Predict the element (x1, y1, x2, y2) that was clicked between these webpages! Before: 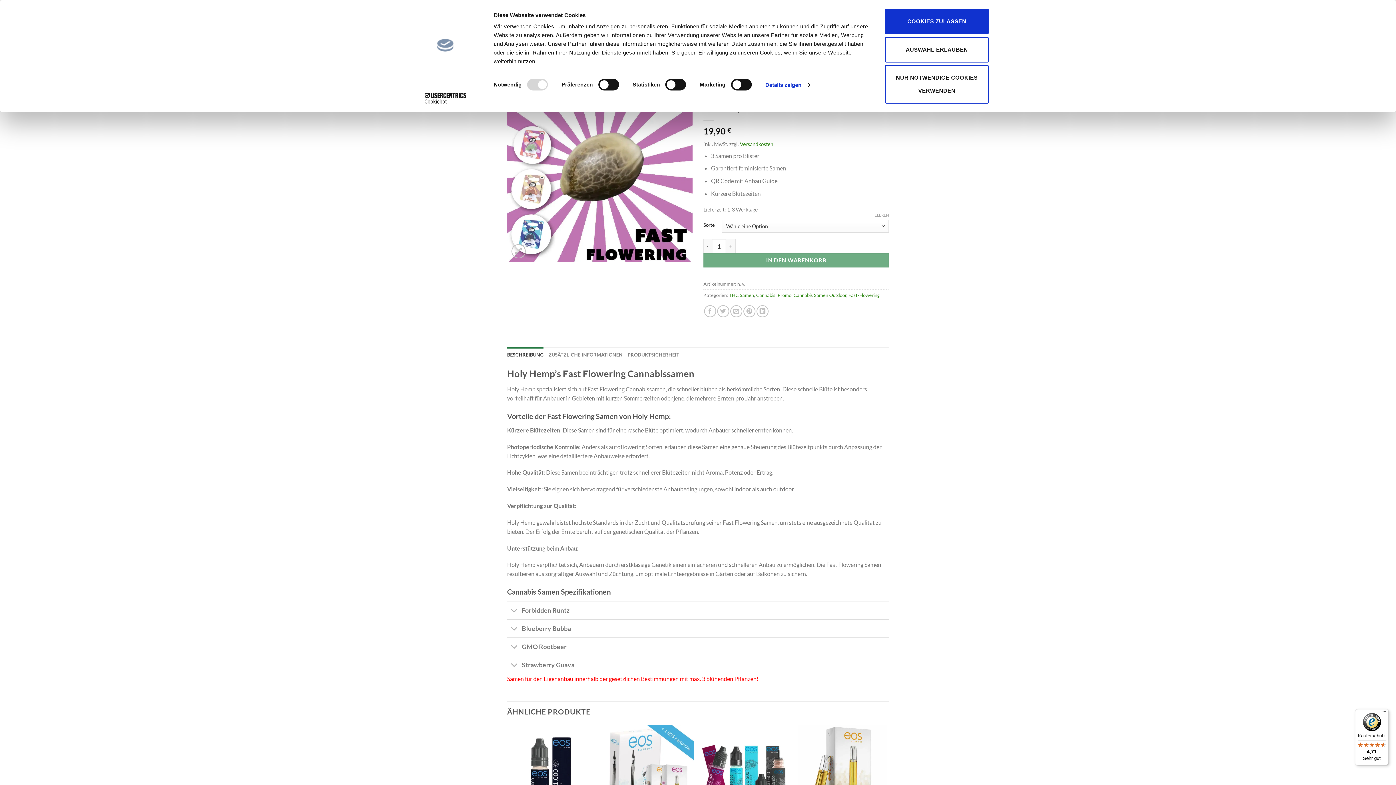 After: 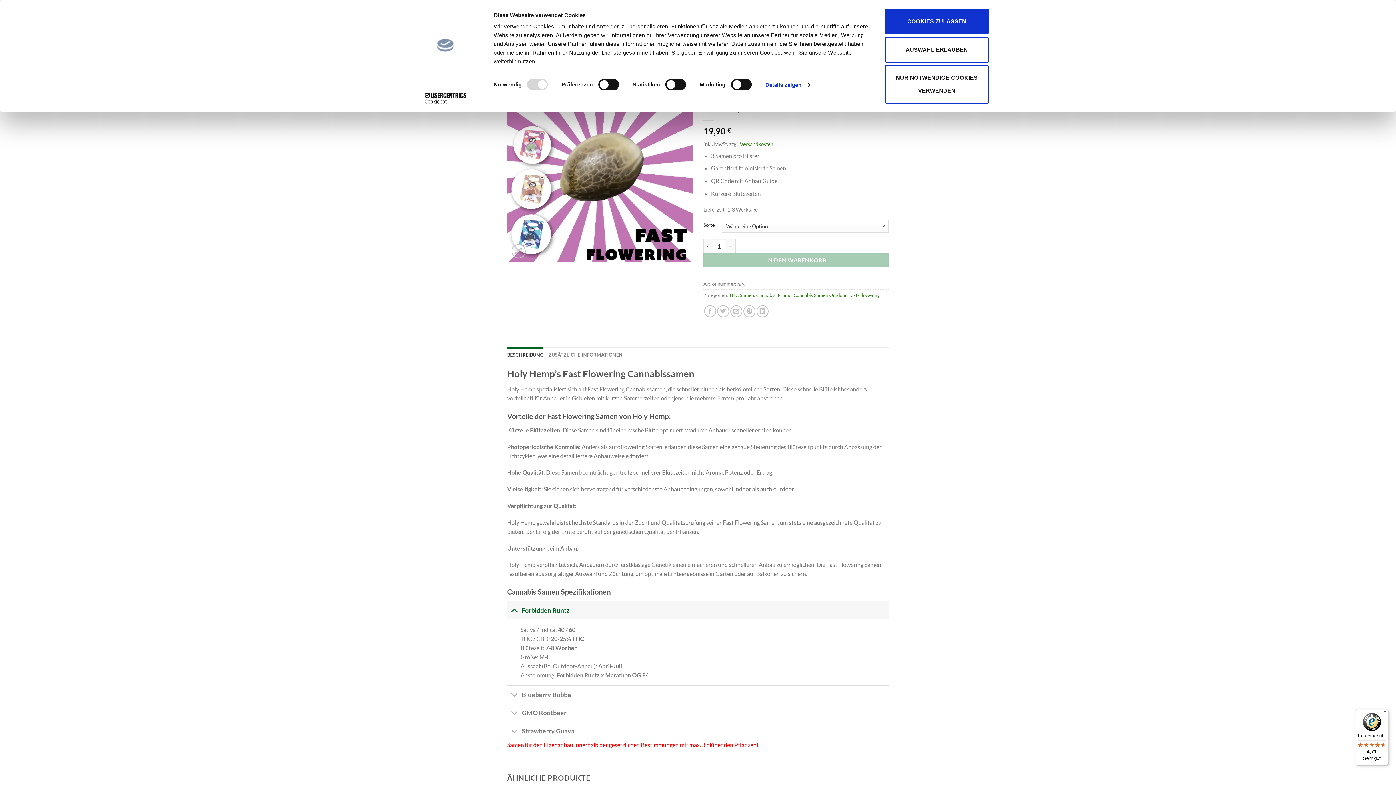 Action: label: Forbidden Runtz bbox: (507, 601, 889, 619)